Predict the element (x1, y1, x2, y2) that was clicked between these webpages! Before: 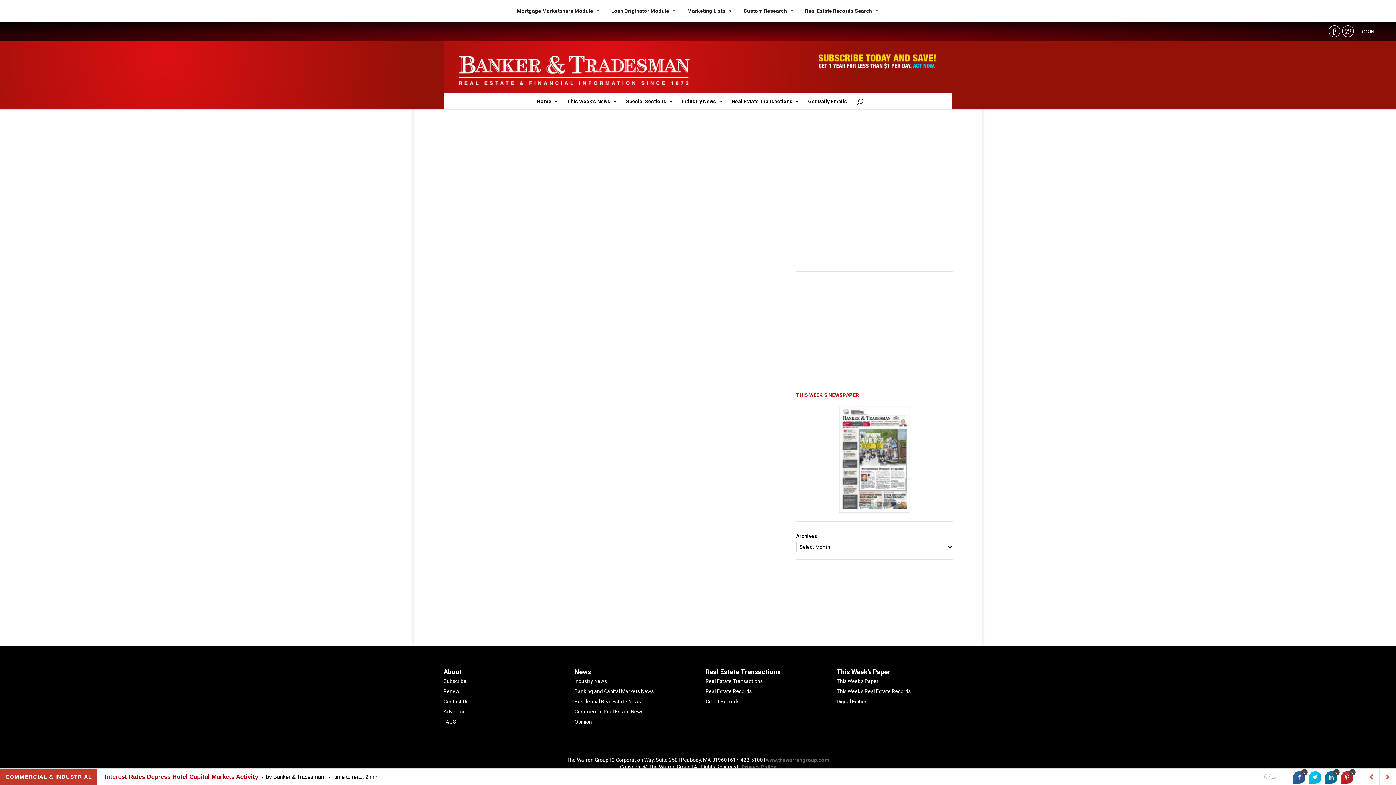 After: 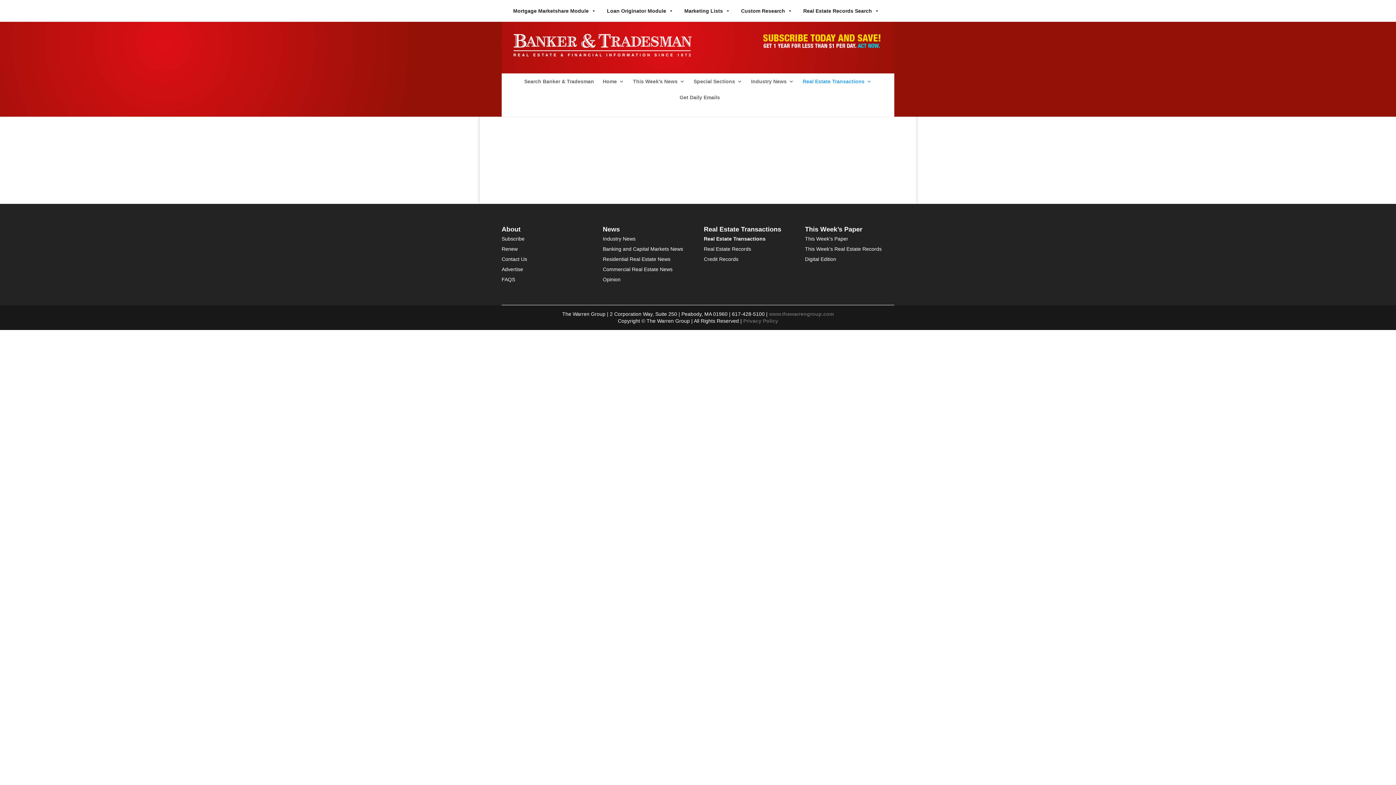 Action: label: Real Estate Transactions bbox: (705, 678, 762, 684)